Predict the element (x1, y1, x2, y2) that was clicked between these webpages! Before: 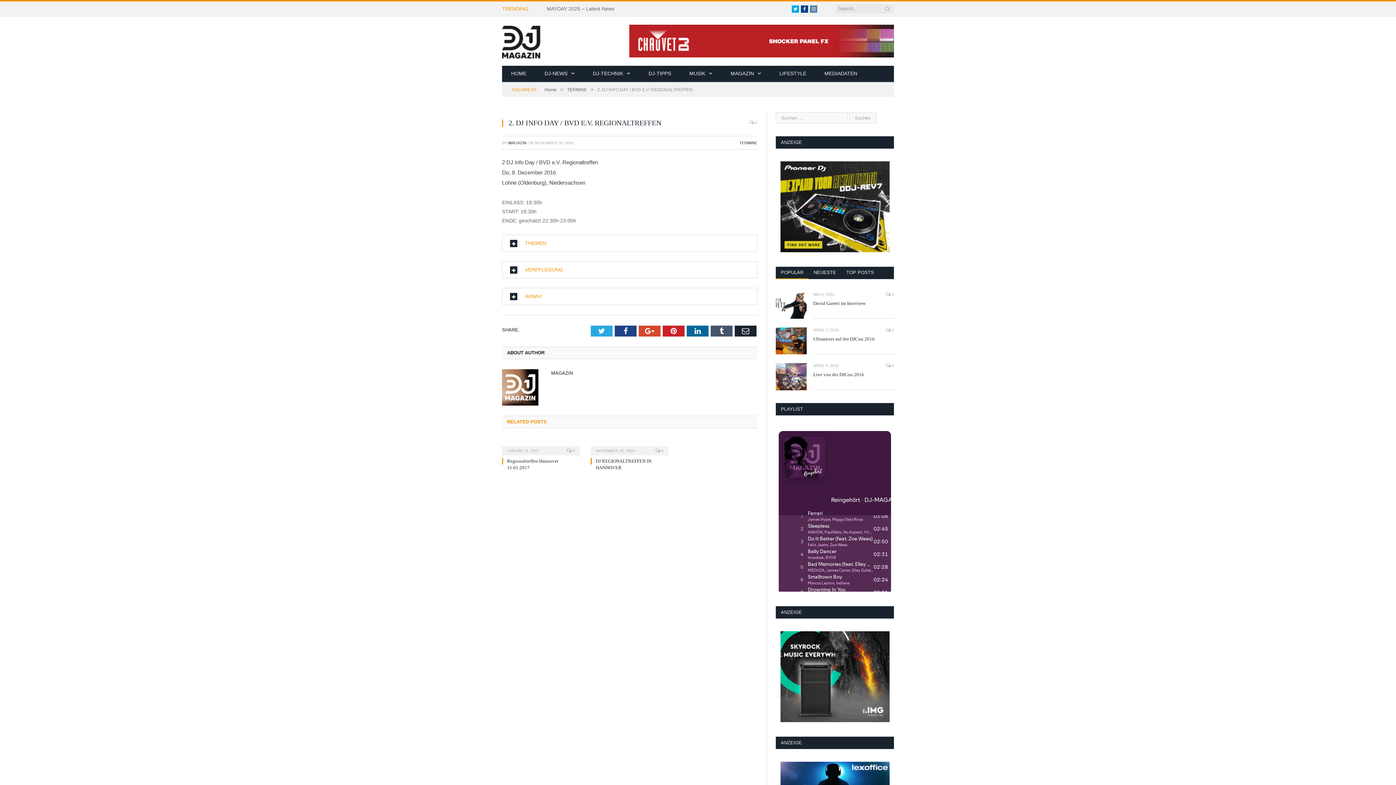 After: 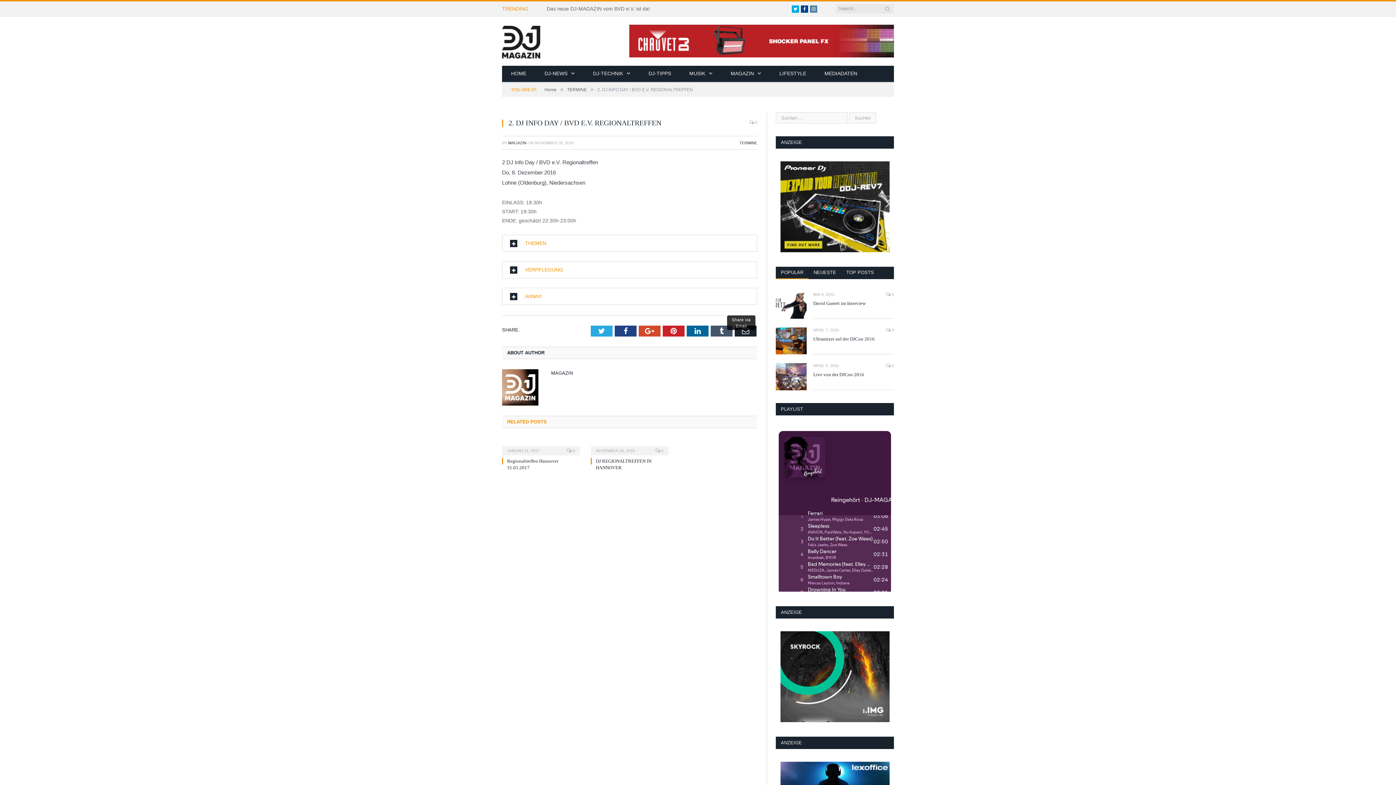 Action: bbox: (734, 325, 756, 336) label: Email